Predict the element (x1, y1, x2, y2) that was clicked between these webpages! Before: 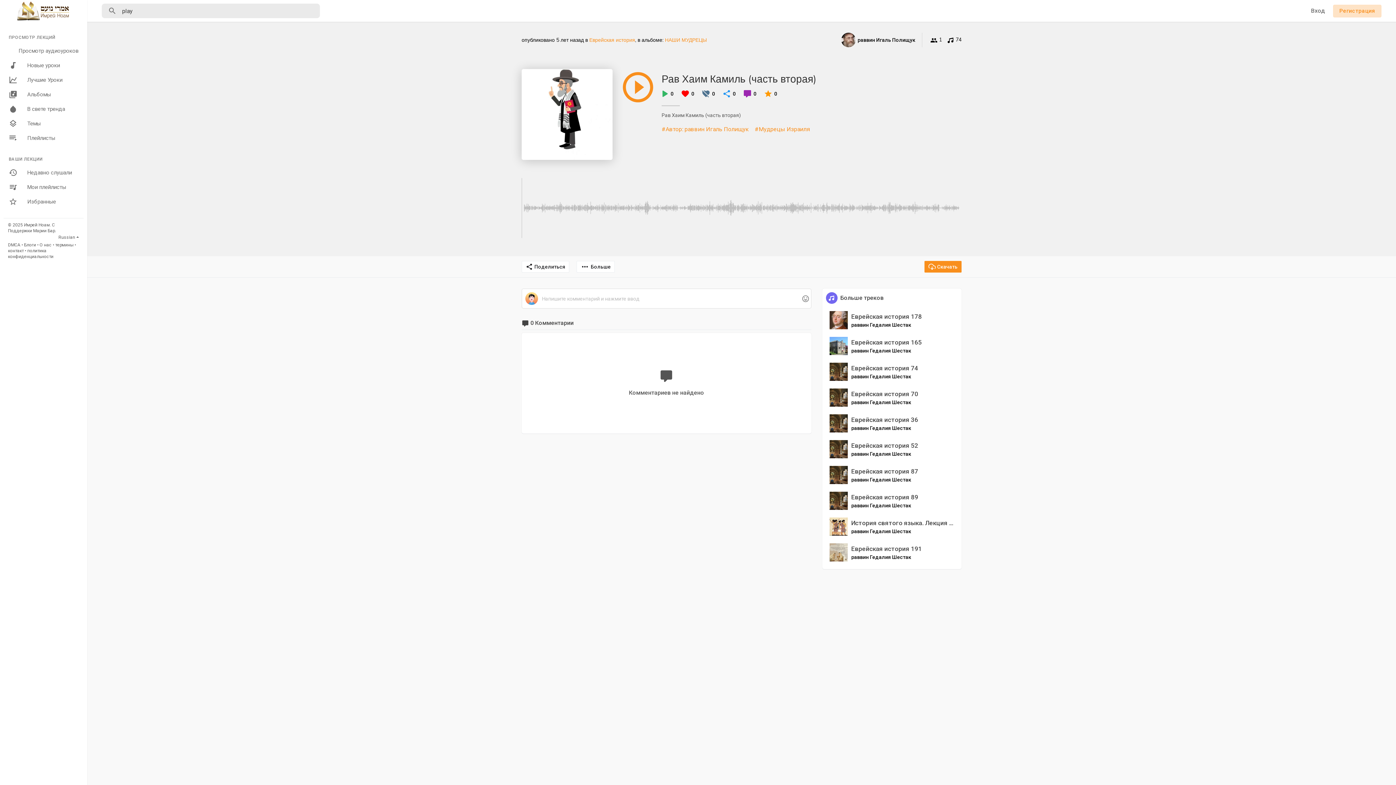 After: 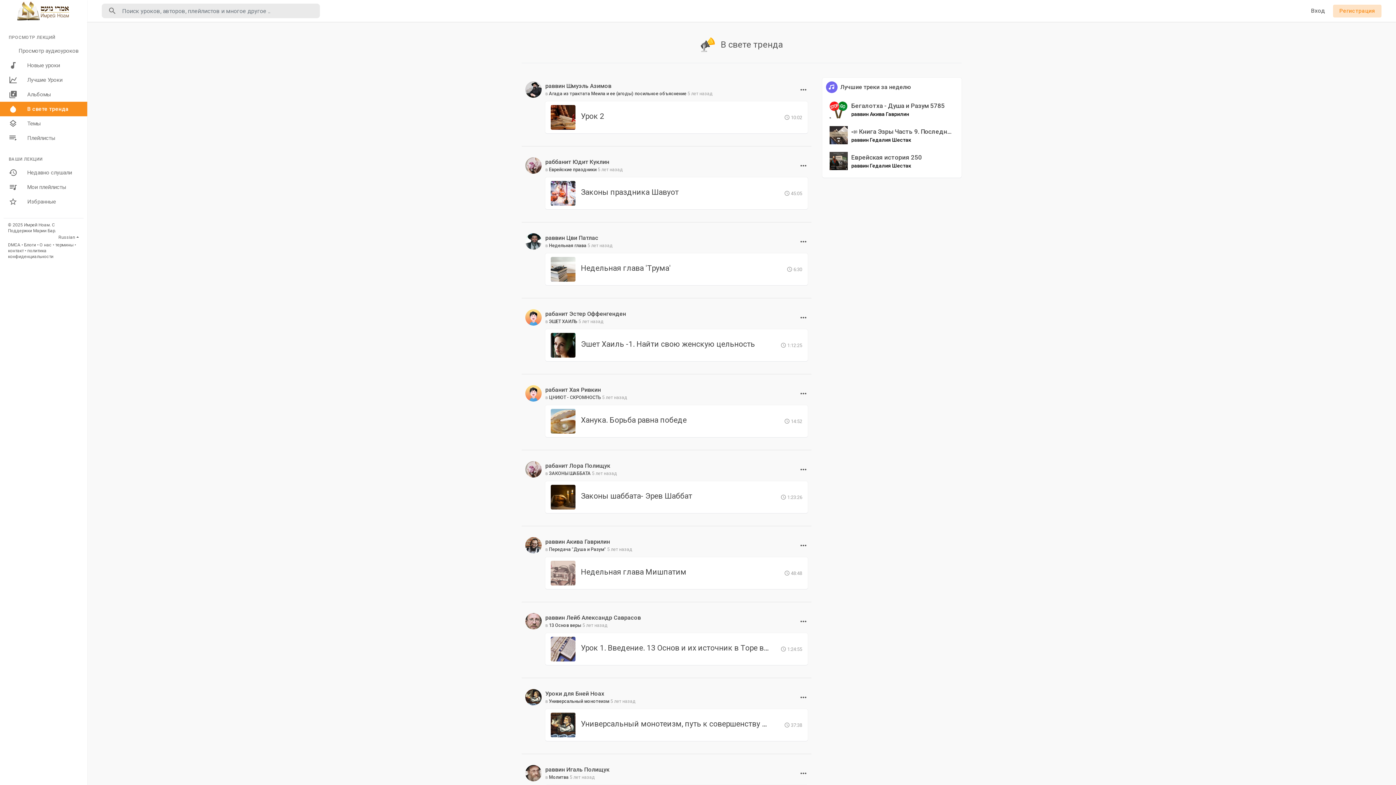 Action: bbox: (0, 101, 87, 116) label: В свете тренда